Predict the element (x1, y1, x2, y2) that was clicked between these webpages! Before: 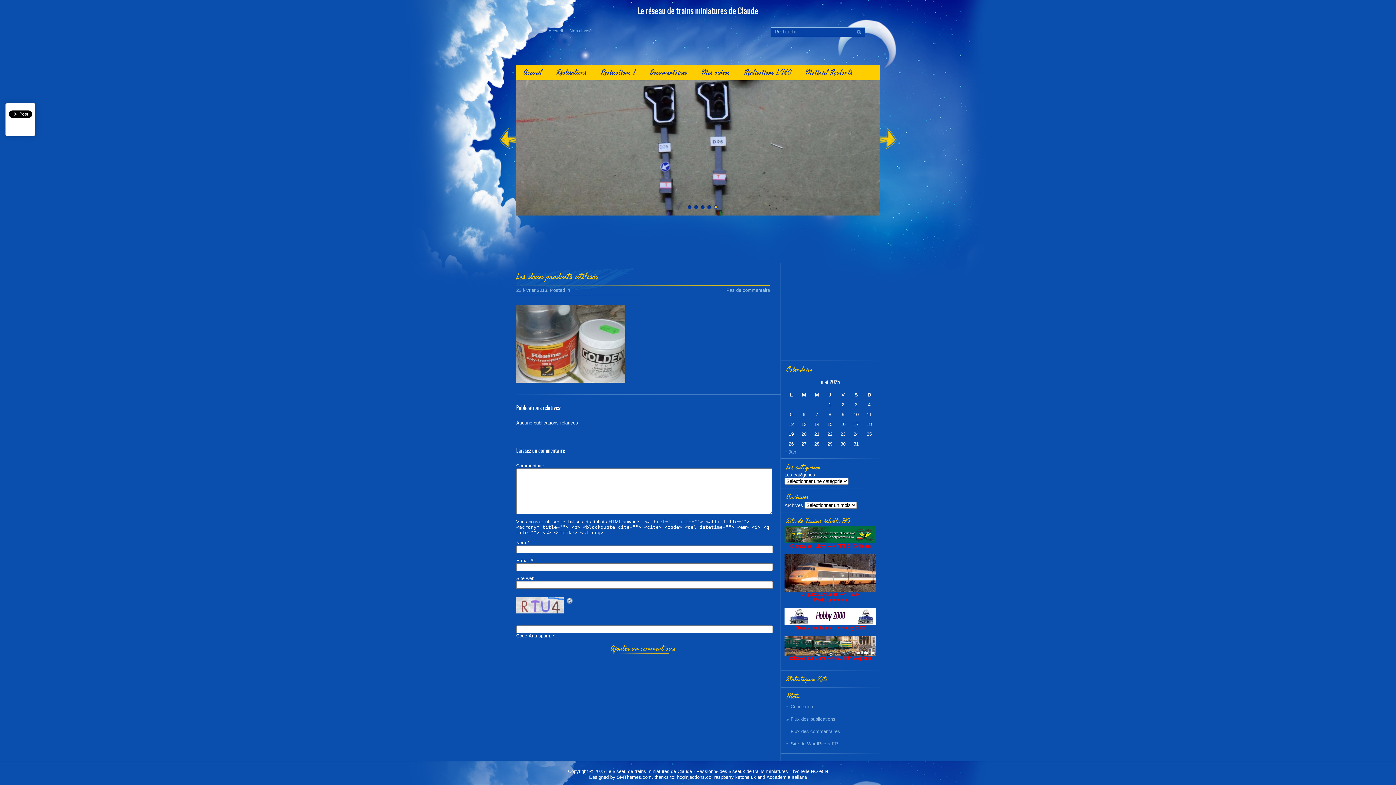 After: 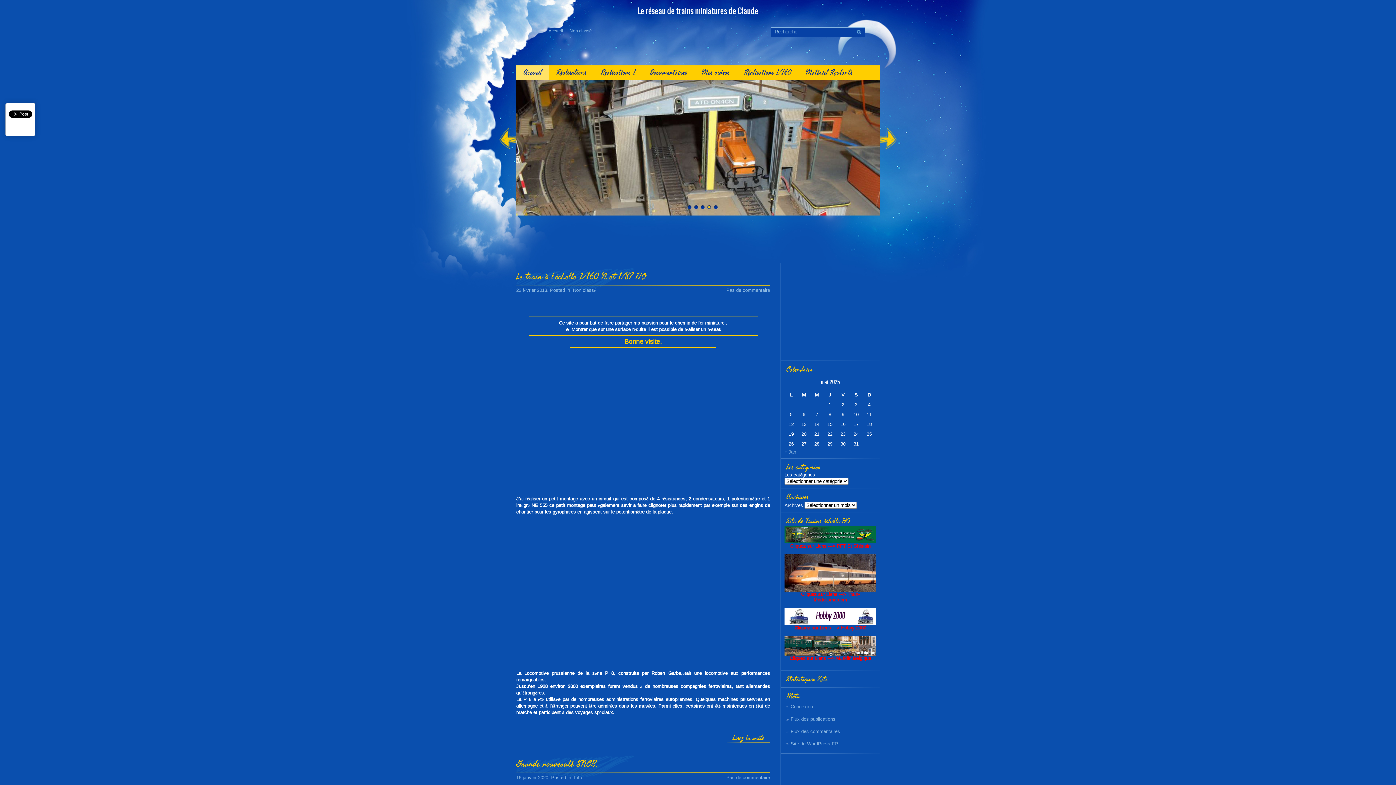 Action: bbox: (516, 65, 549, 79) label: Accueil